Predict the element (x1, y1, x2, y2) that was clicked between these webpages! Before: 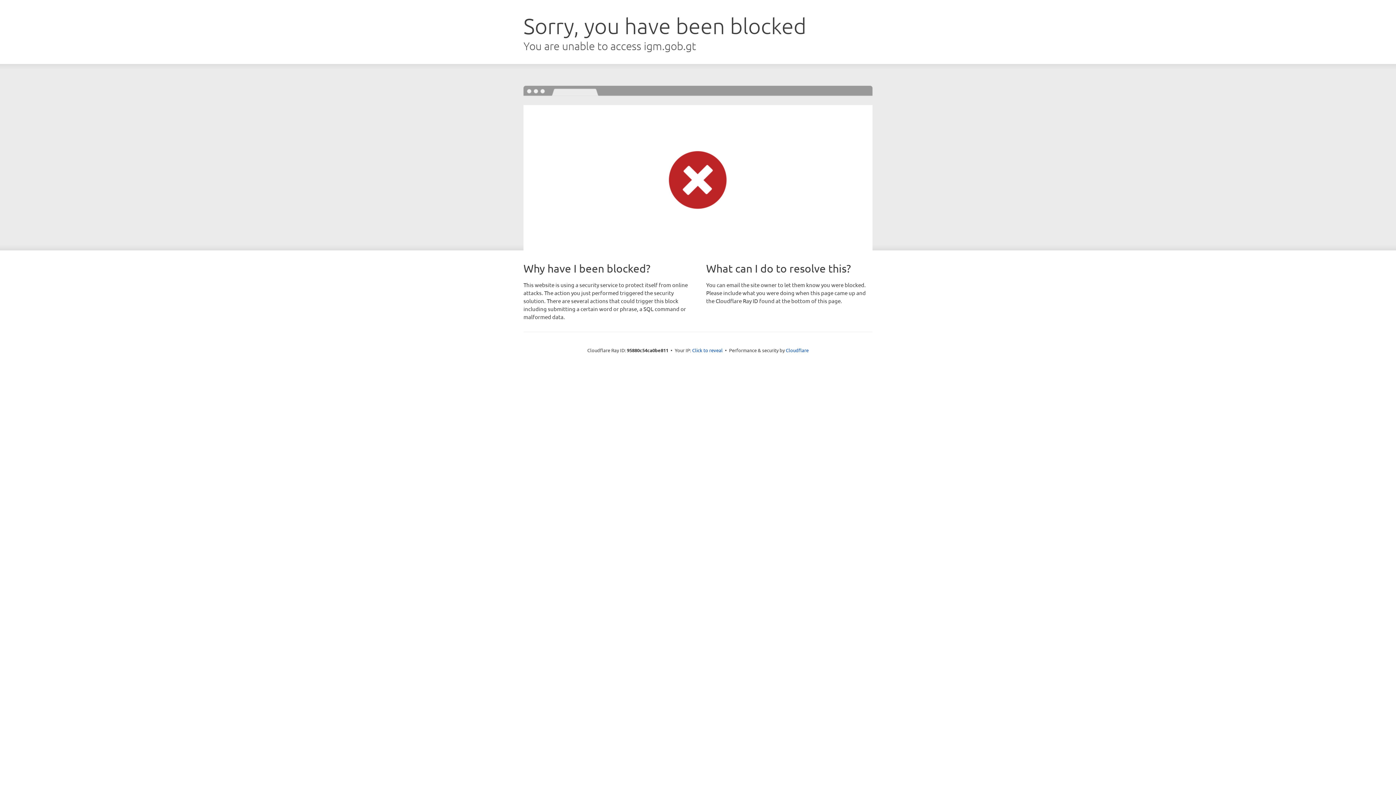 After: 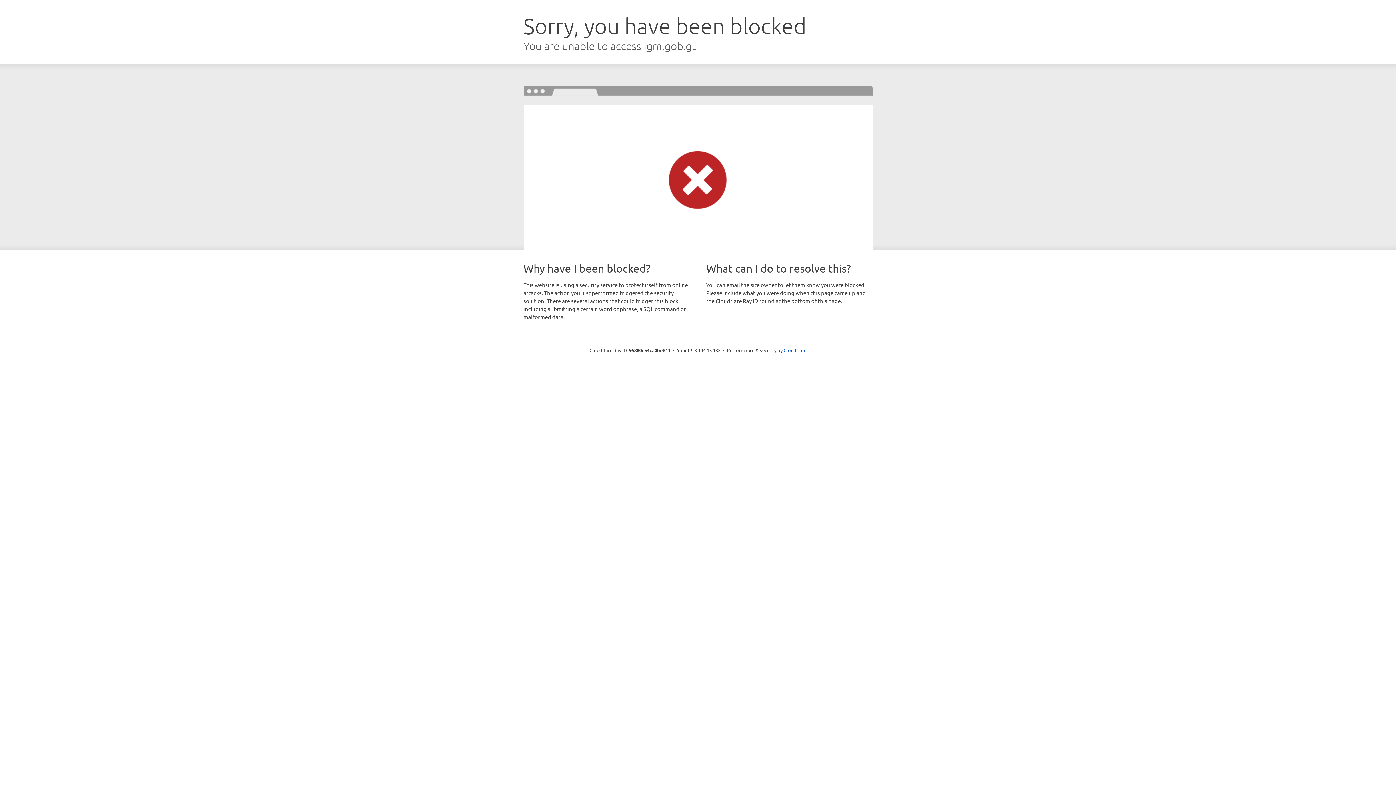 Action: label: Click to reveal bbox: (692, 346, 722, 353)